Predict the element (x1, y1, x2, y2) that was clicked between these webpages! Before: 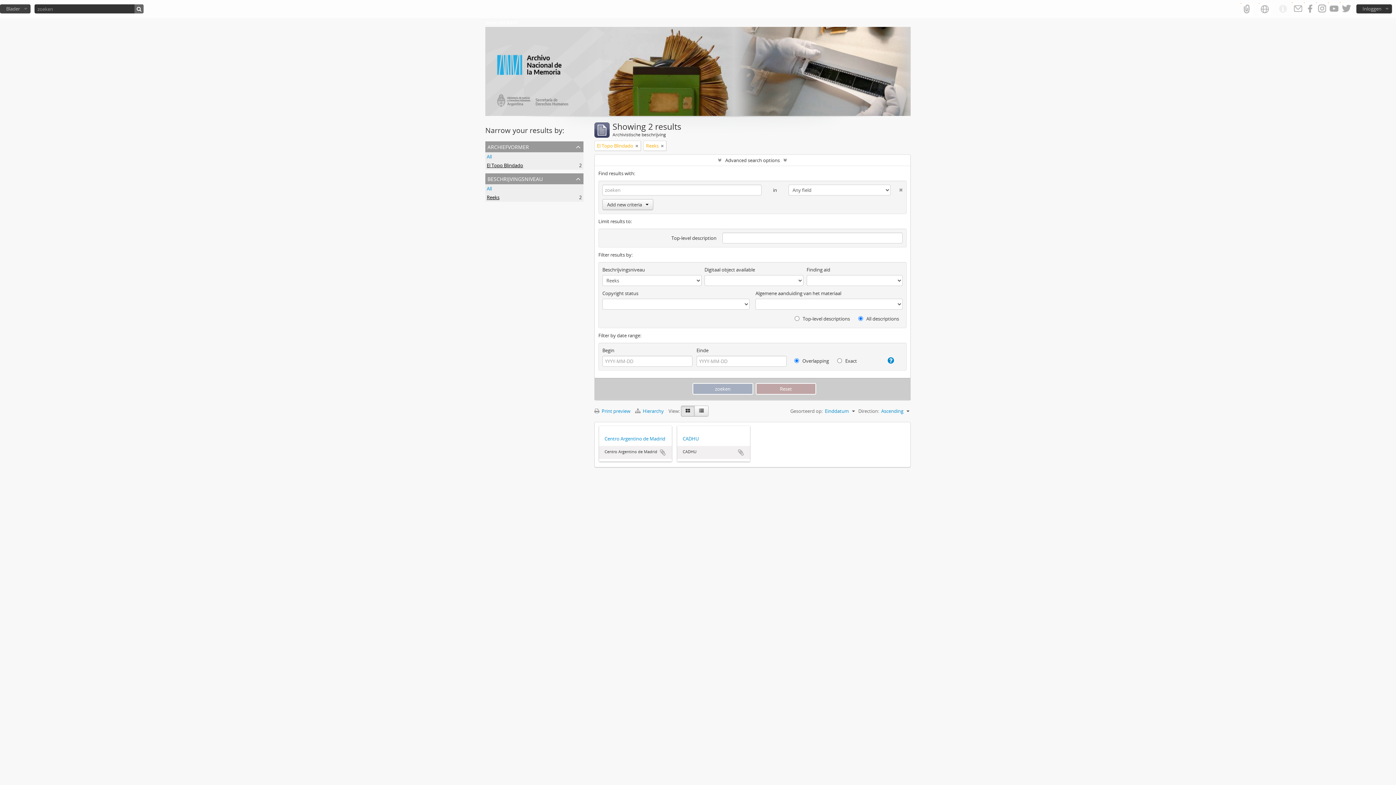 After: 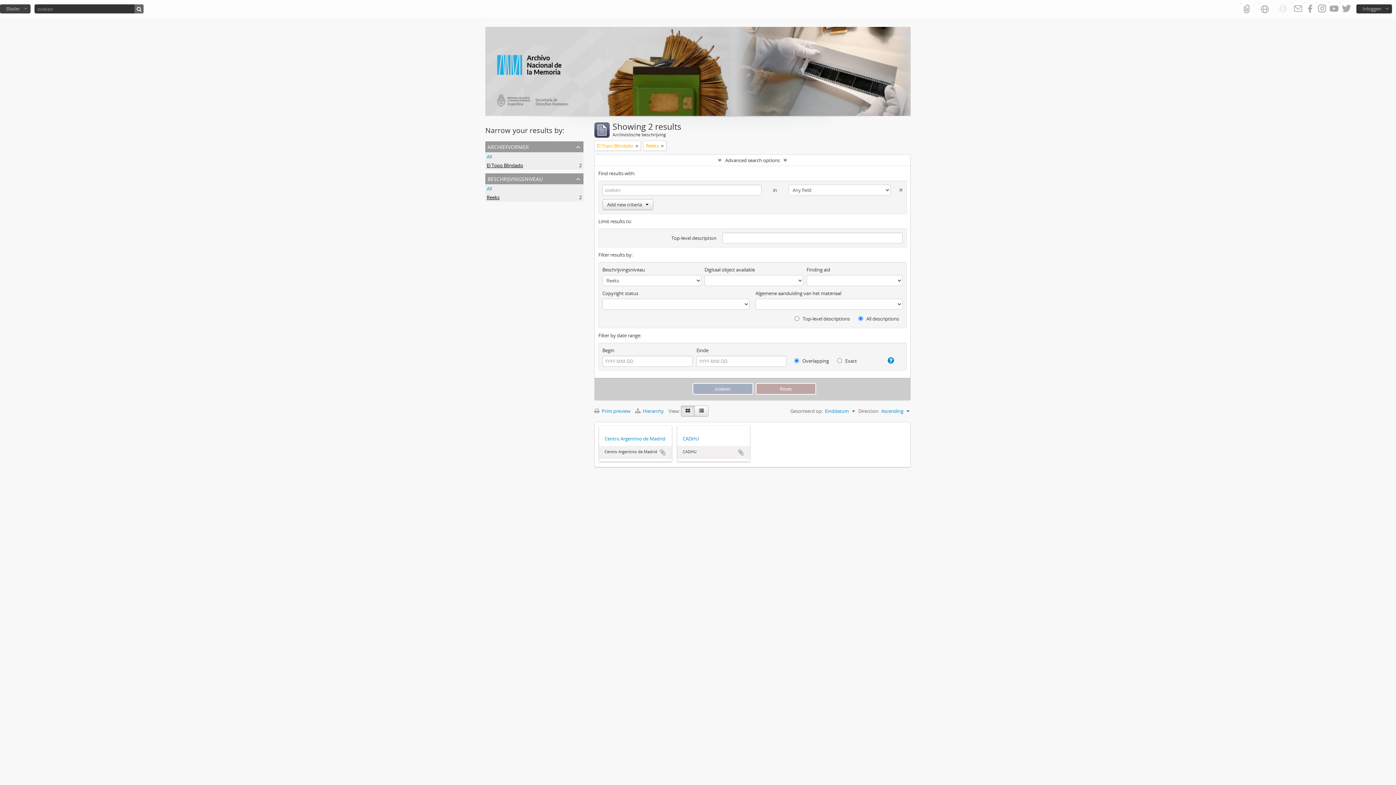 Action: bbox: (890, 184, 902, 192)